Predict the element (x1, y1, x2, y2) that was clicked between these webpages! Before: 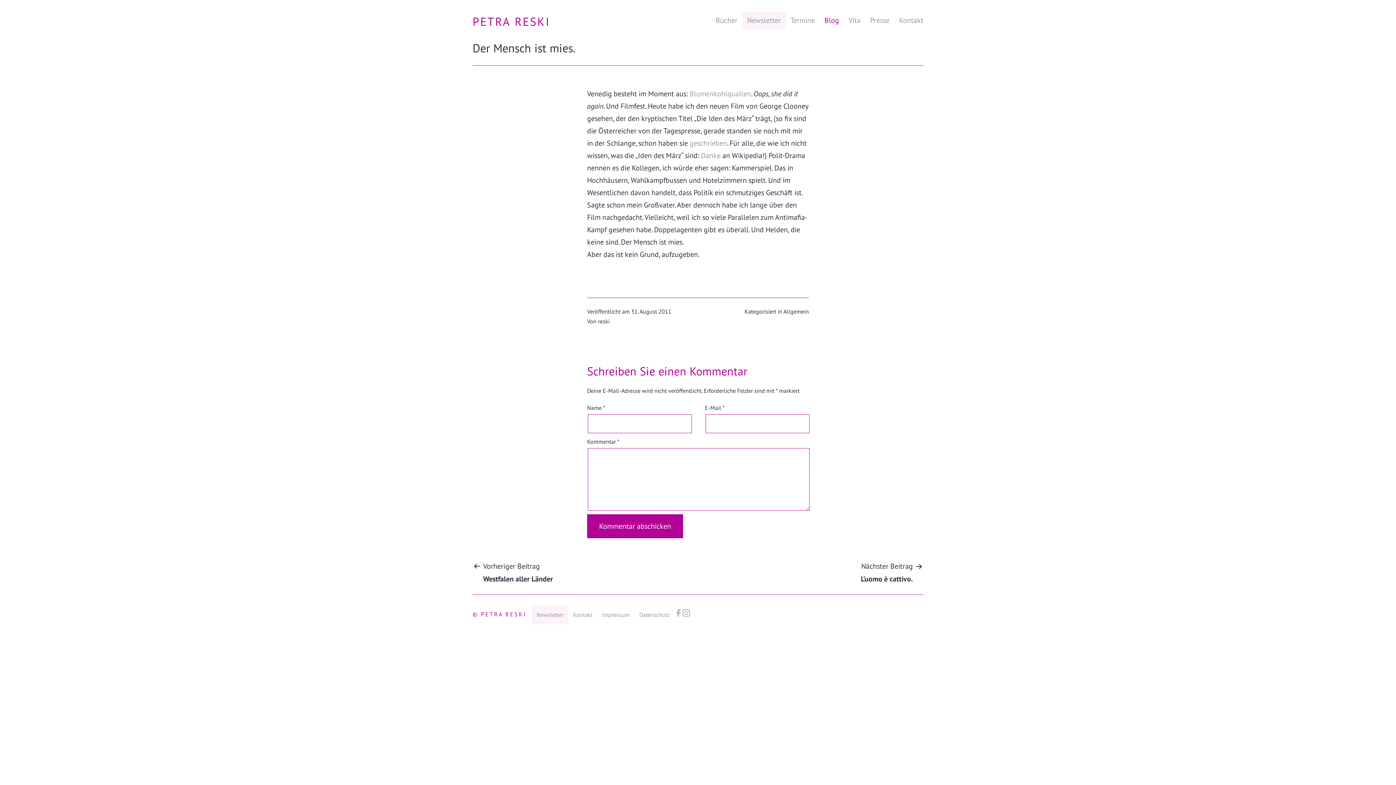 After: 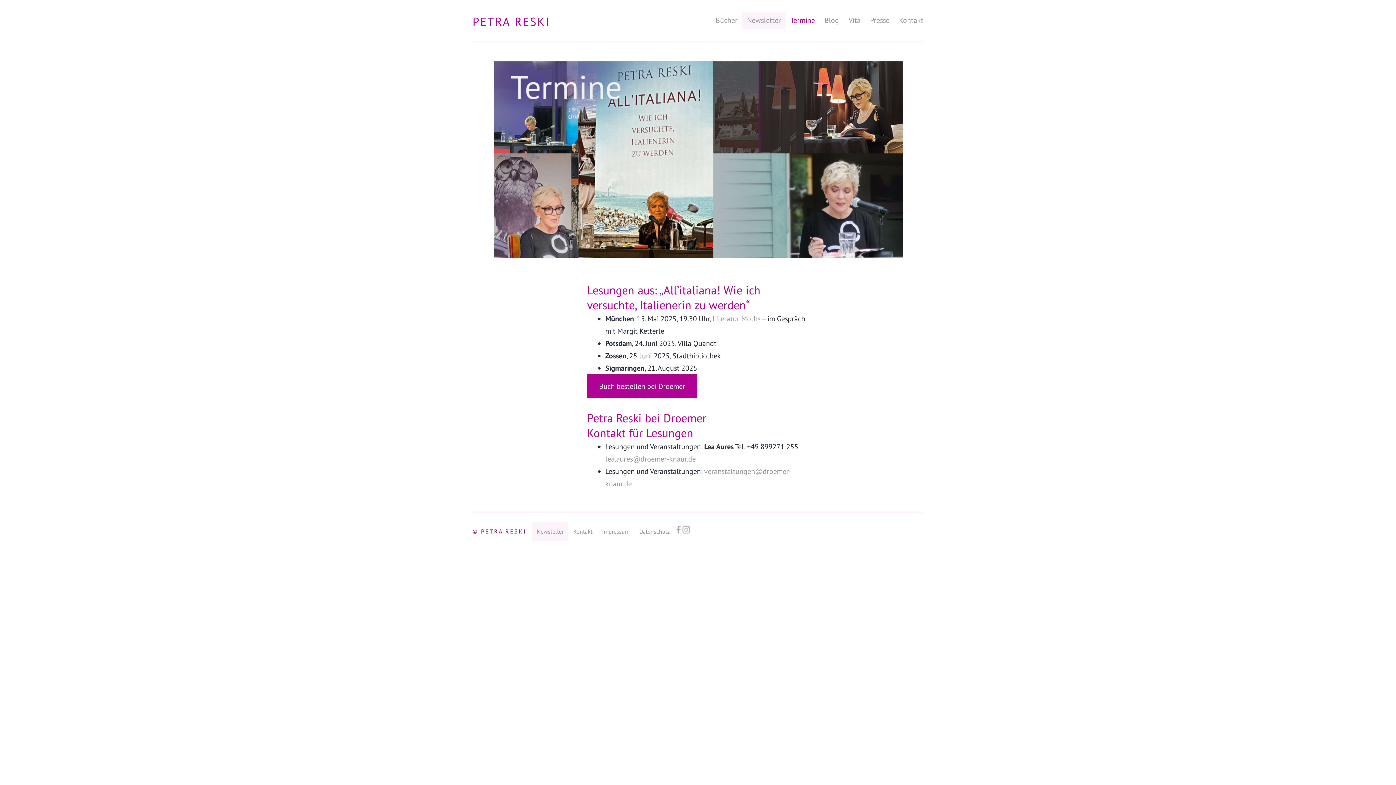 Action: label: Termine bbox: (785, 11, 819, 29)